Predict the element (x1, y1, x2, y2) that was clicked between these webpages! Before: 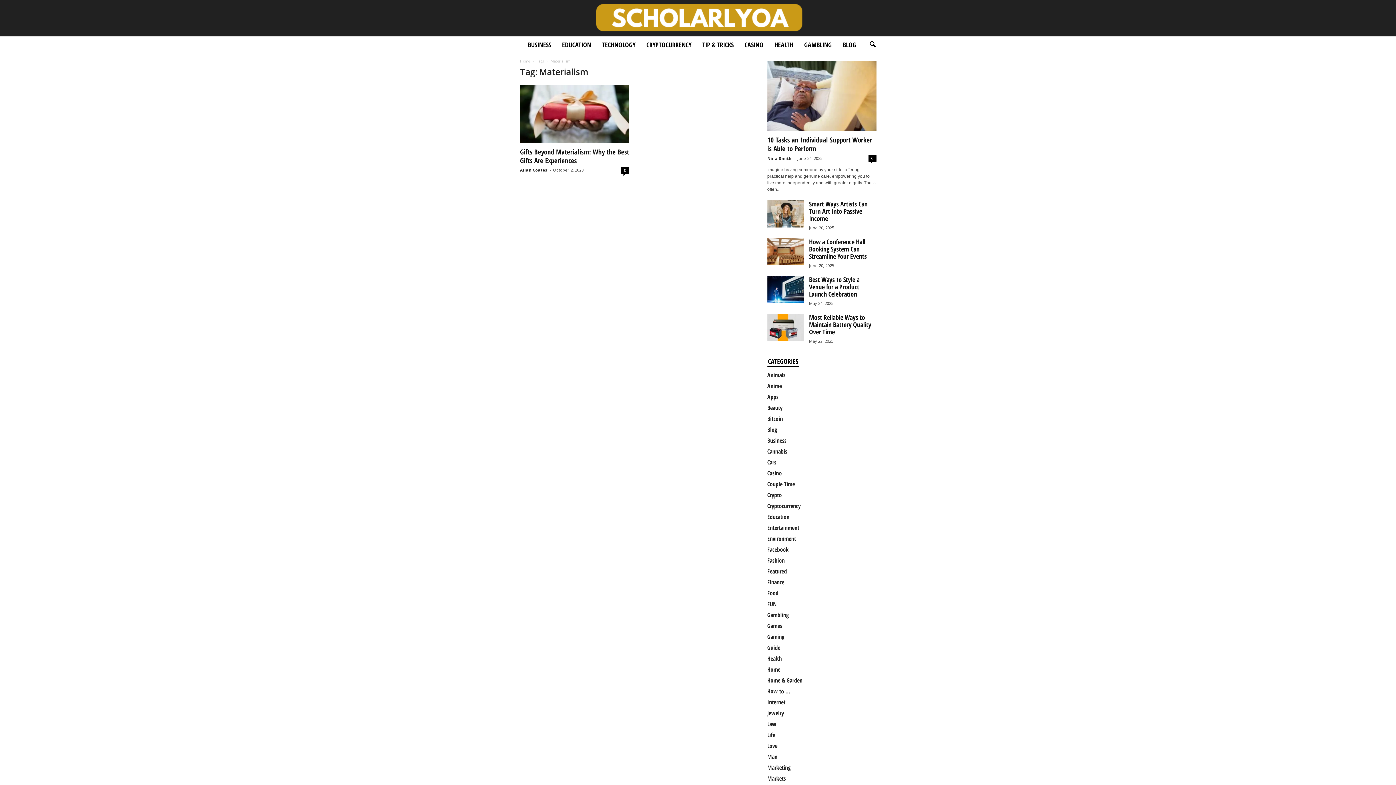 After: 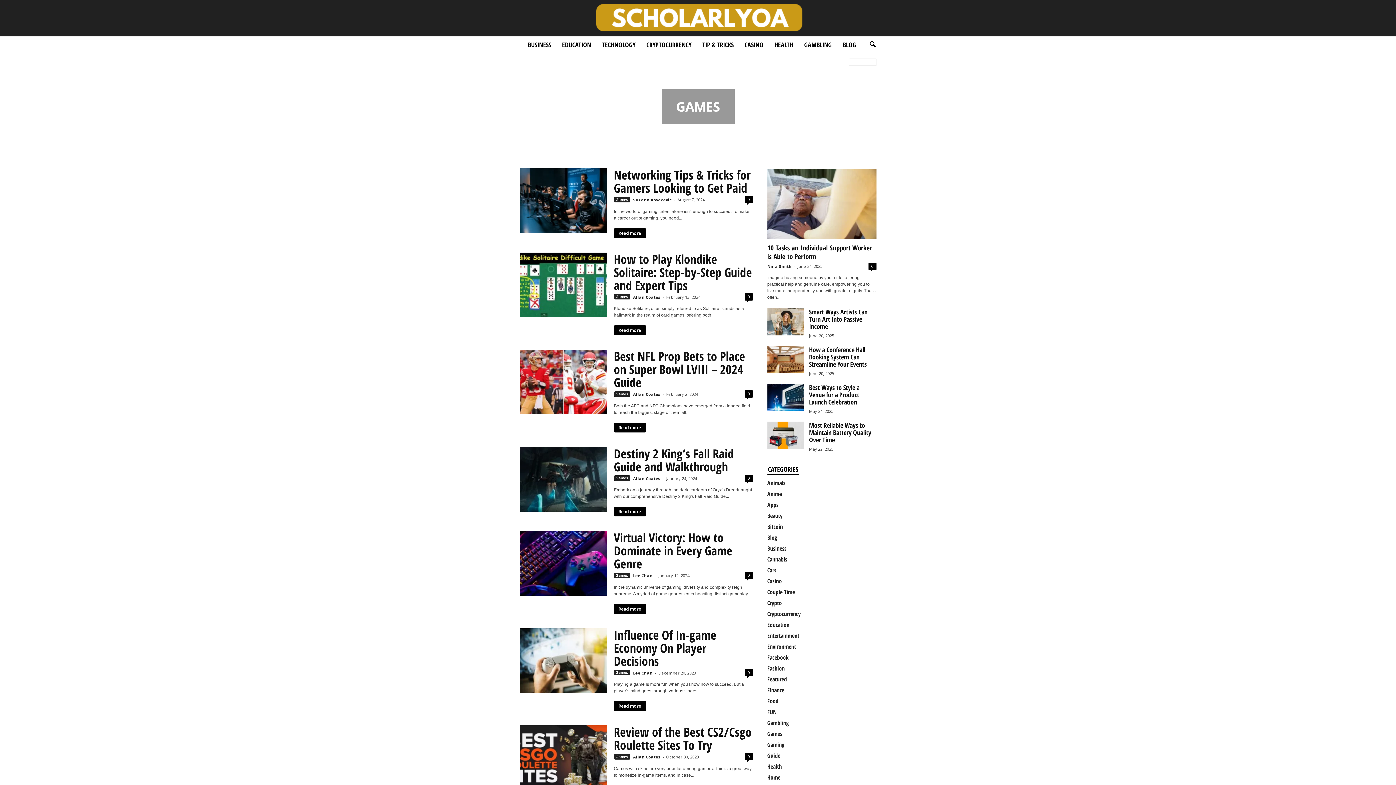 Action: bbox: (767, 622, 782, 630) label: Games